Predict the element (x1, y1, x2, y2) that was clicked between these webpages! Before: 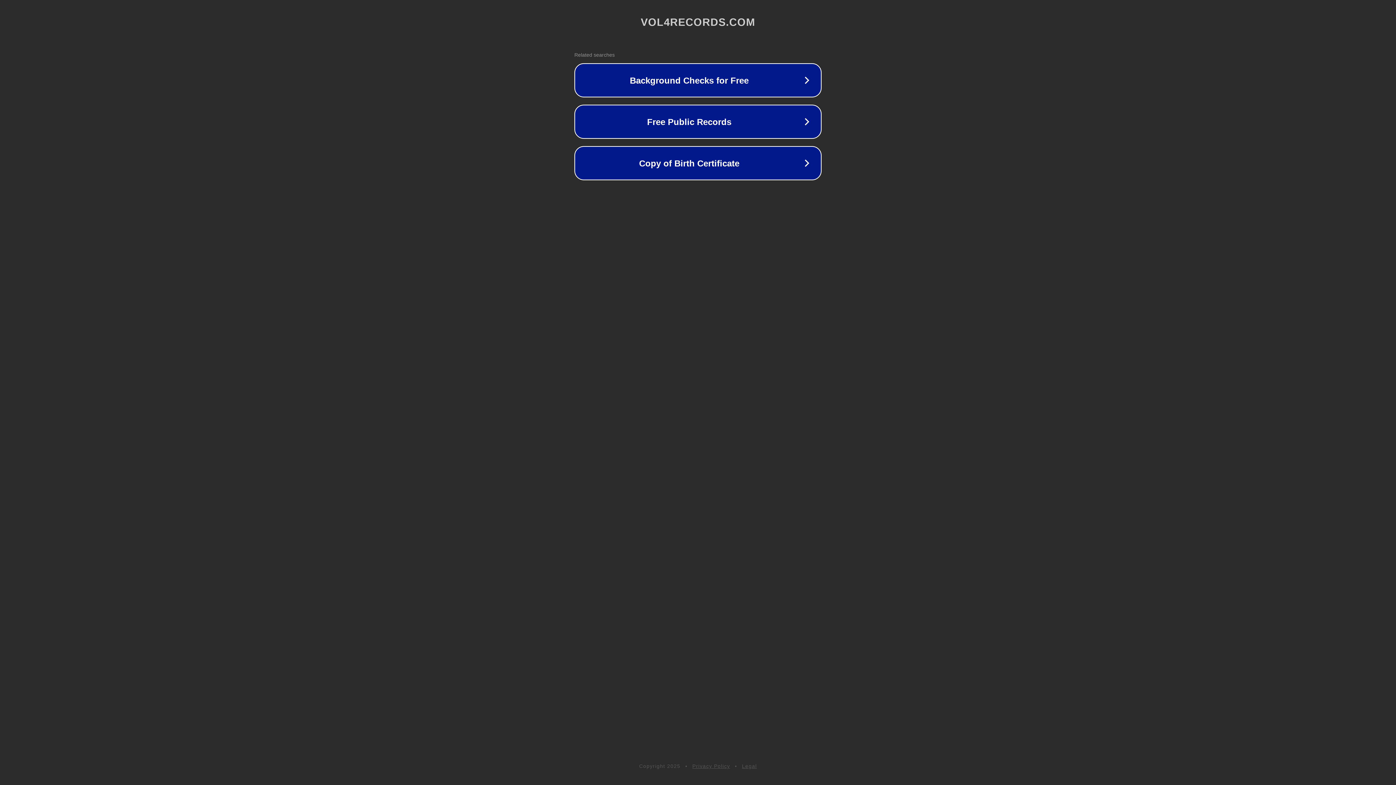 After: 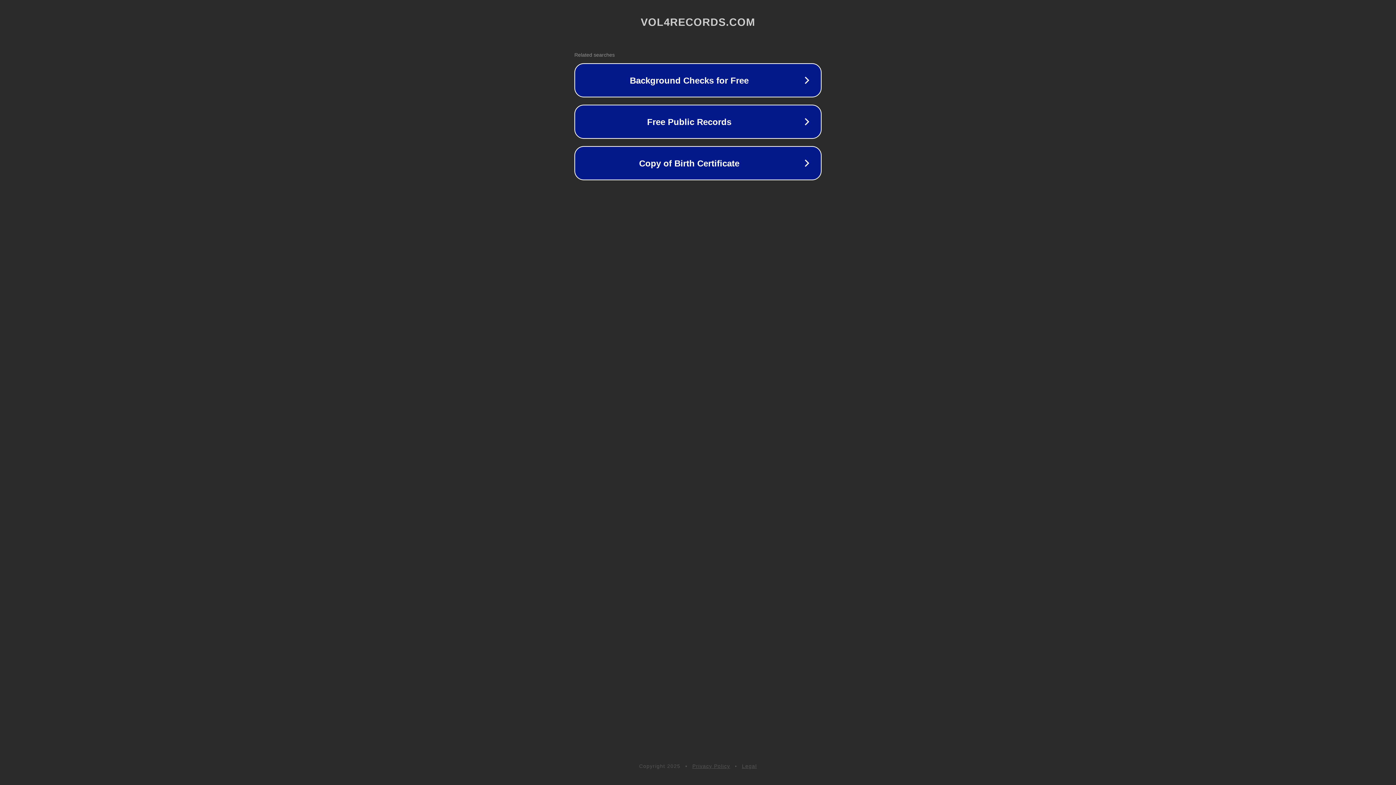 Action: label: Legal bbox: (742, 763, 757, 769)